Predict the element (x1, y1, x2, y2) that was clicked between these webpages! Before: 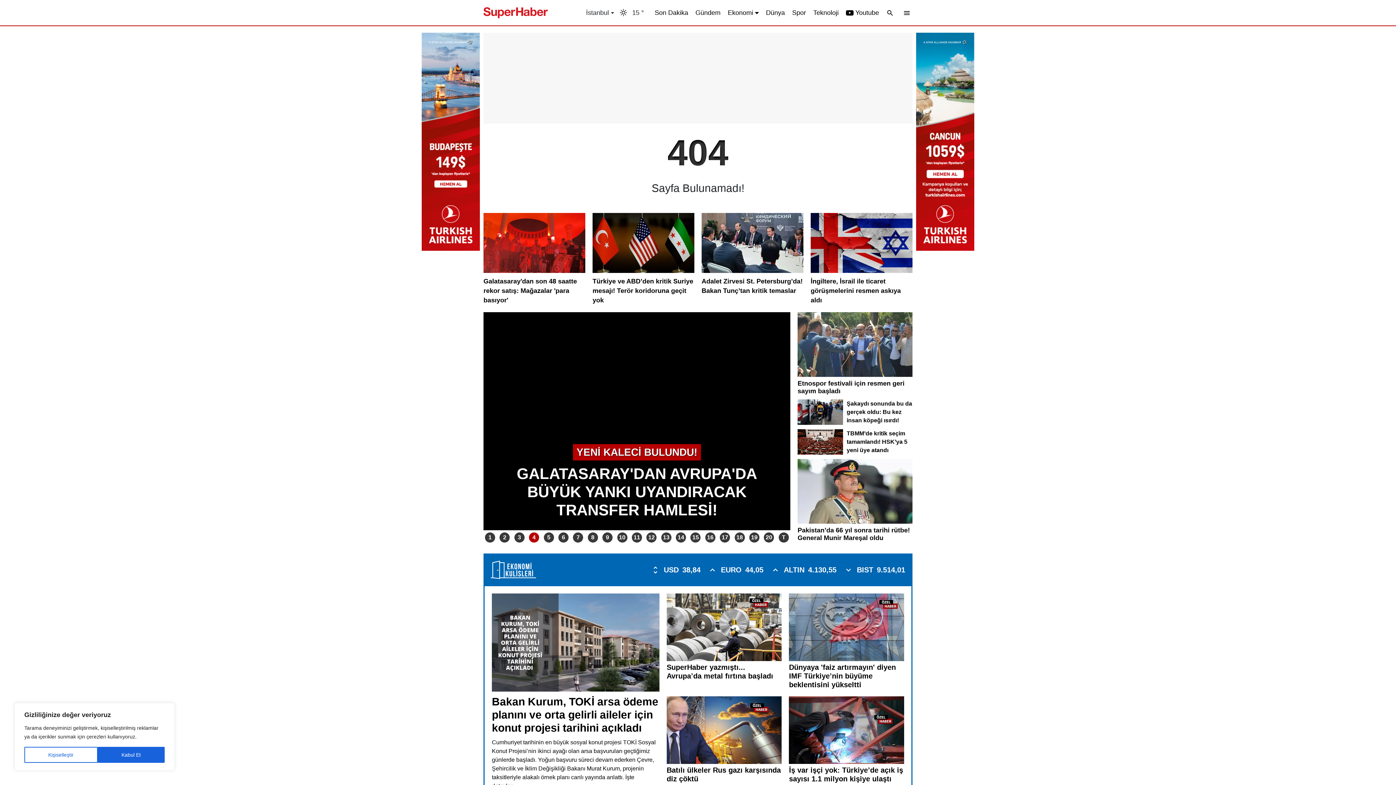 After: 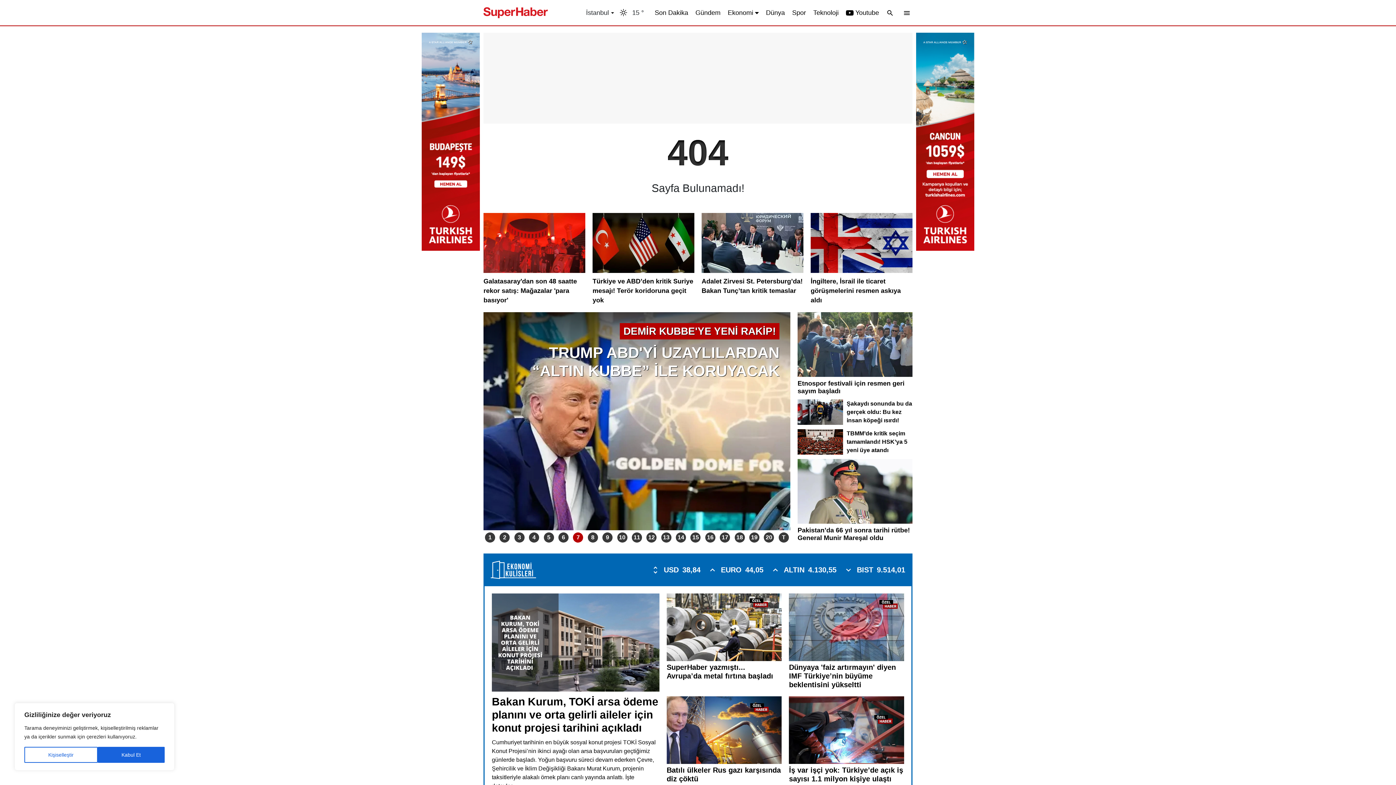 Action: label: 7 bbox: (573, 532, 583, 542)